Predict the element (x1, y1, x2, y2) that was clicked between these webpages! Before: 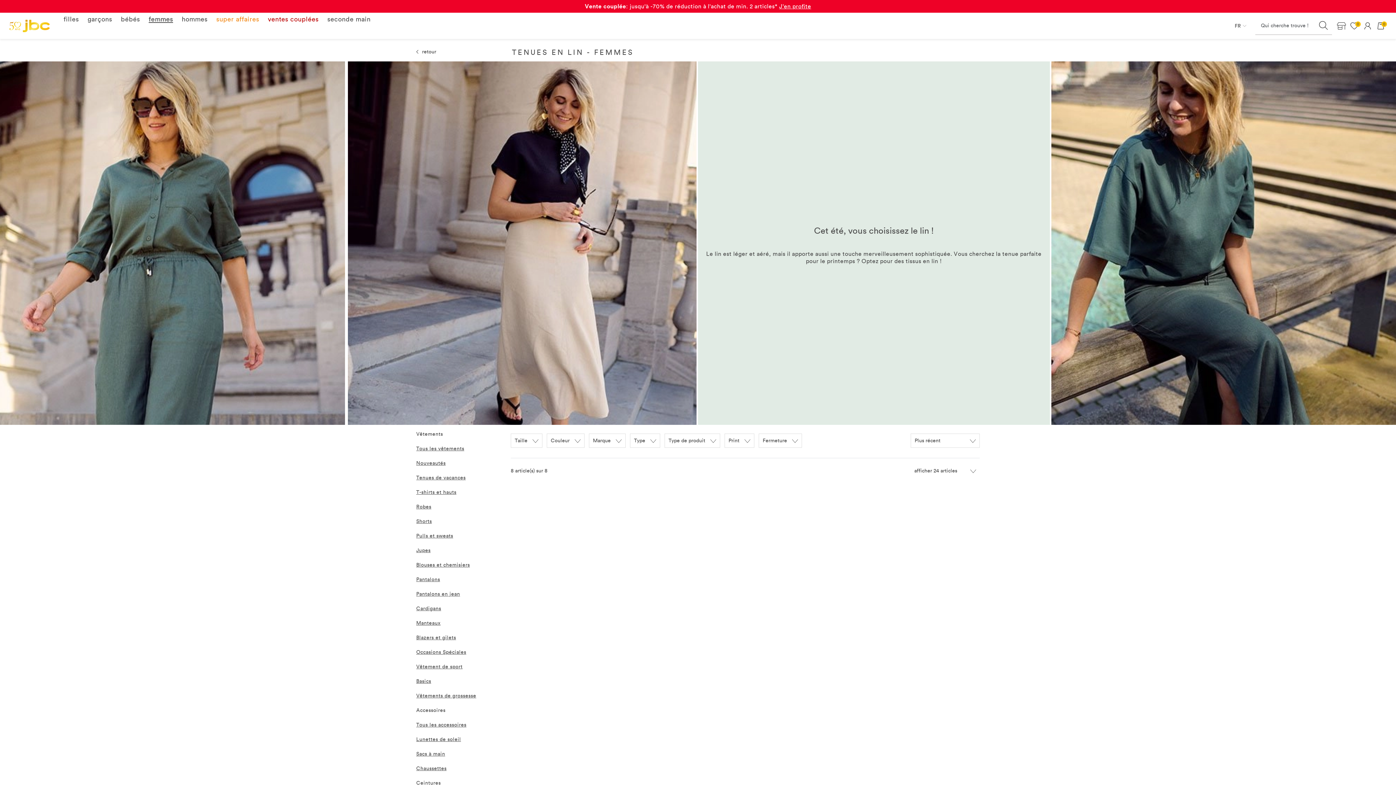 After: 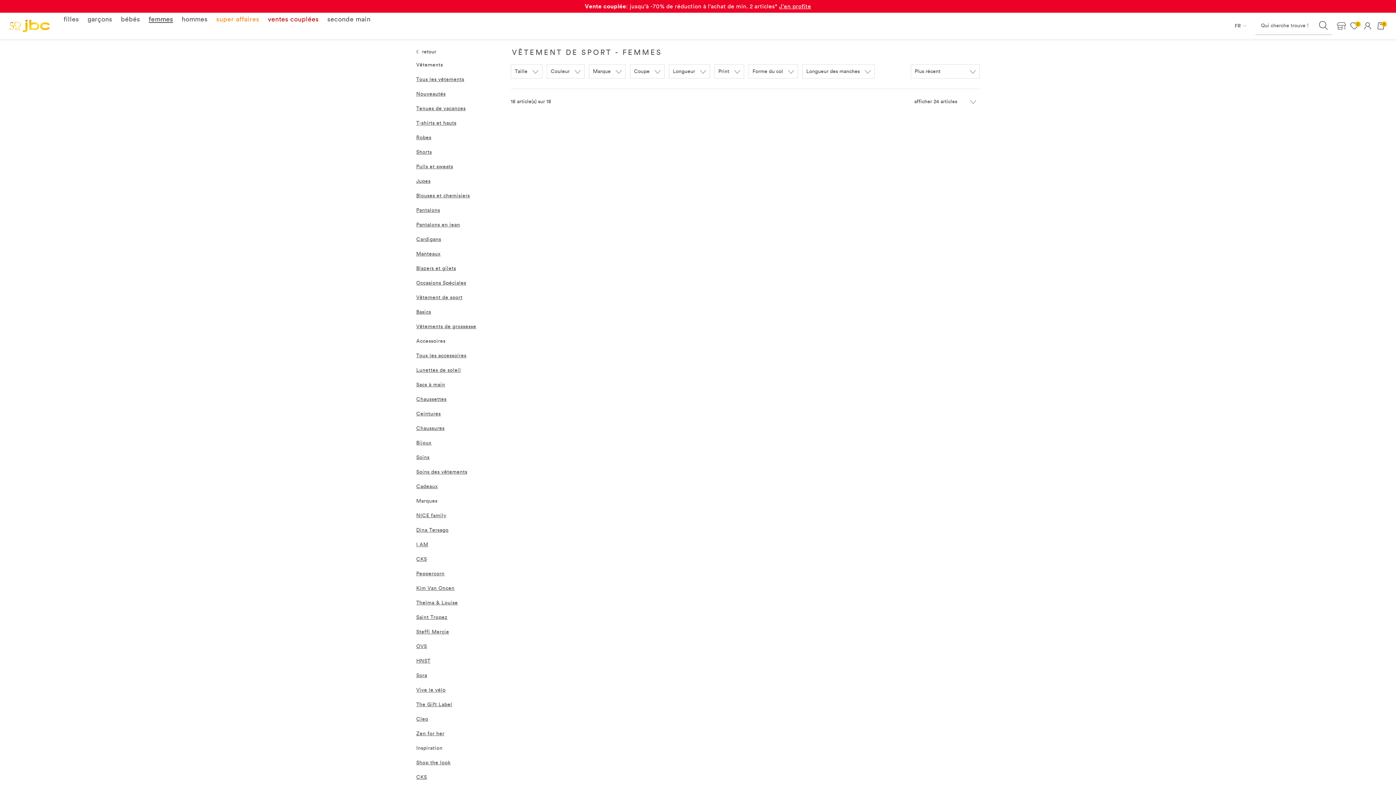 Action: label: Vêtement de sport bbox: (416, 663, 462, 670)